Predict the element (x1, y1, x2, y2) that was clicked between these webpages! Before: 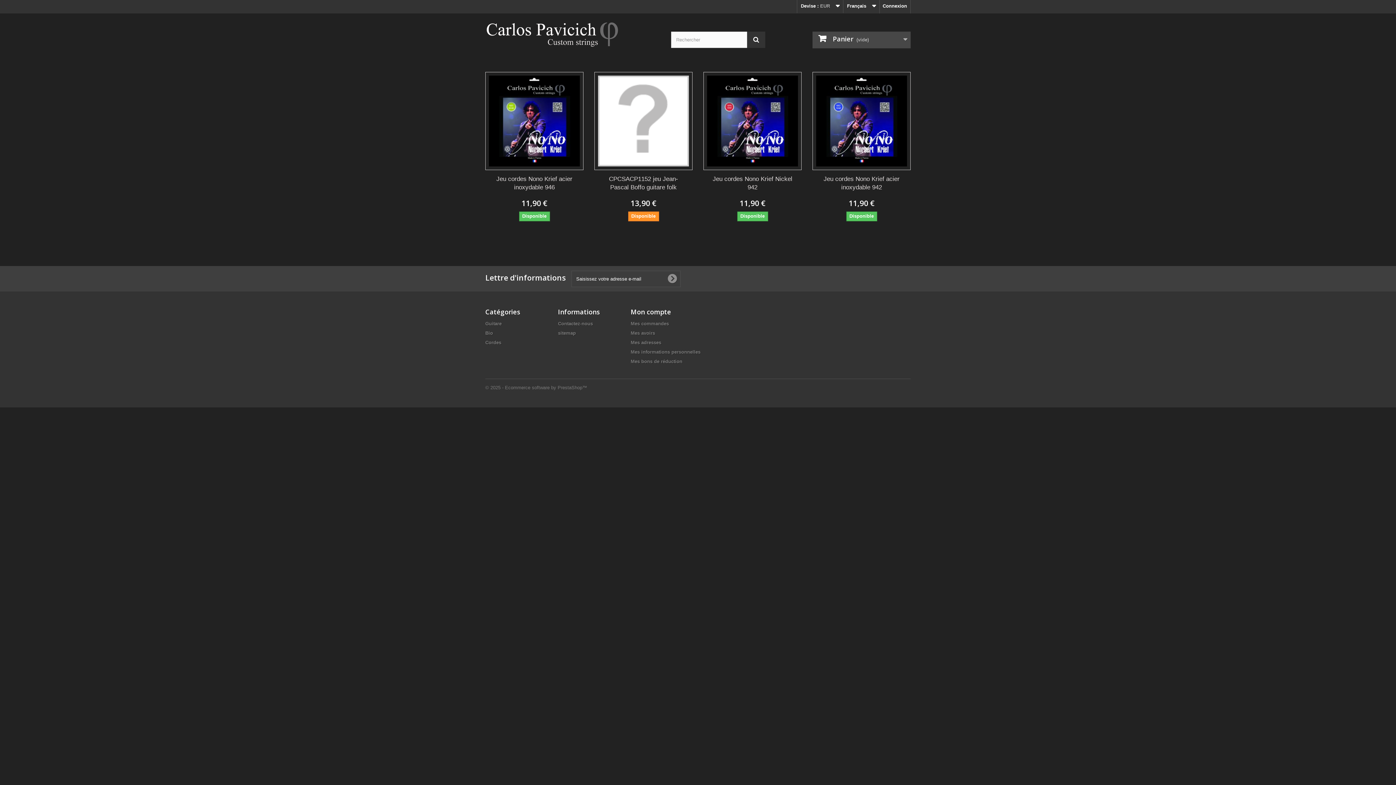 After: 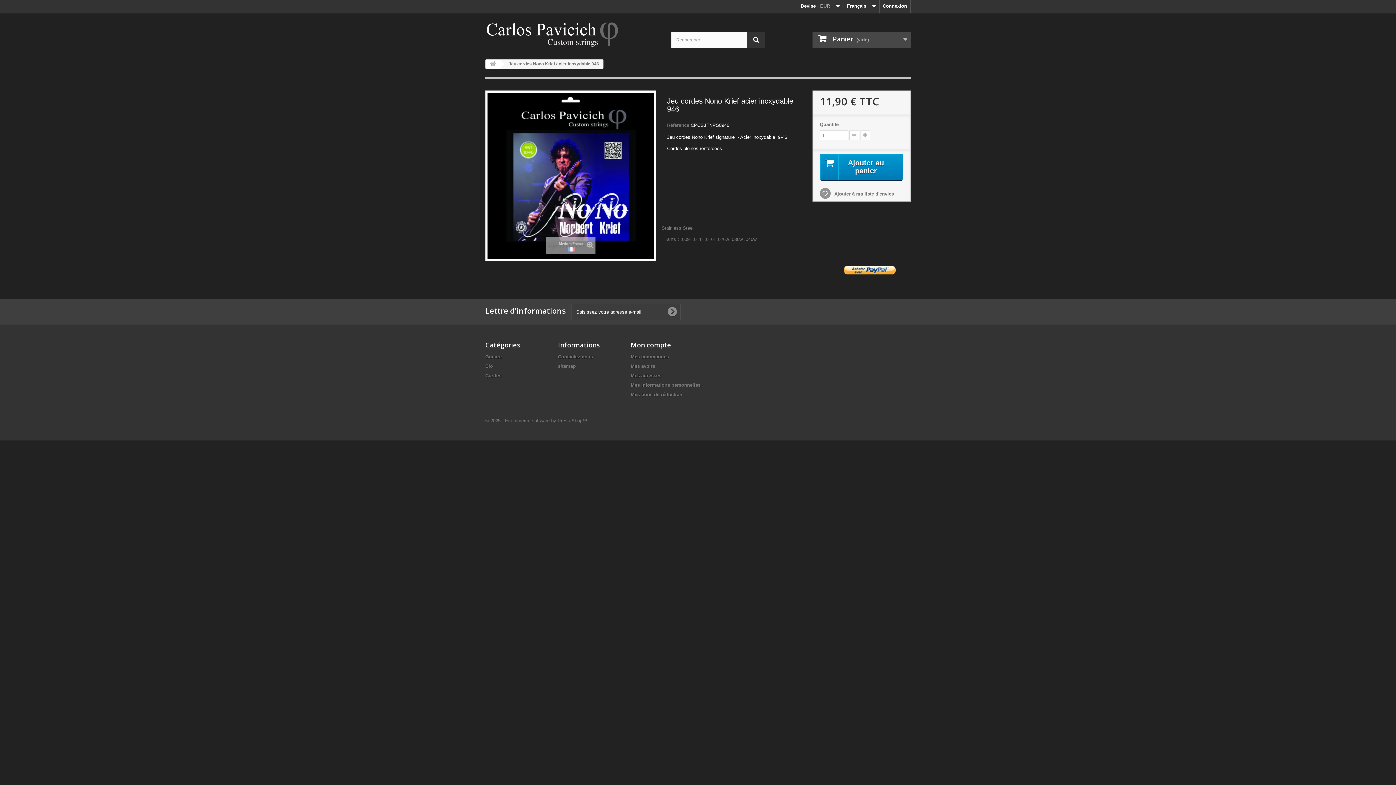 Action: label: Jeu cordes Nono Krief acier inoxydable 946 bbox: (818, 174, 905, 191)